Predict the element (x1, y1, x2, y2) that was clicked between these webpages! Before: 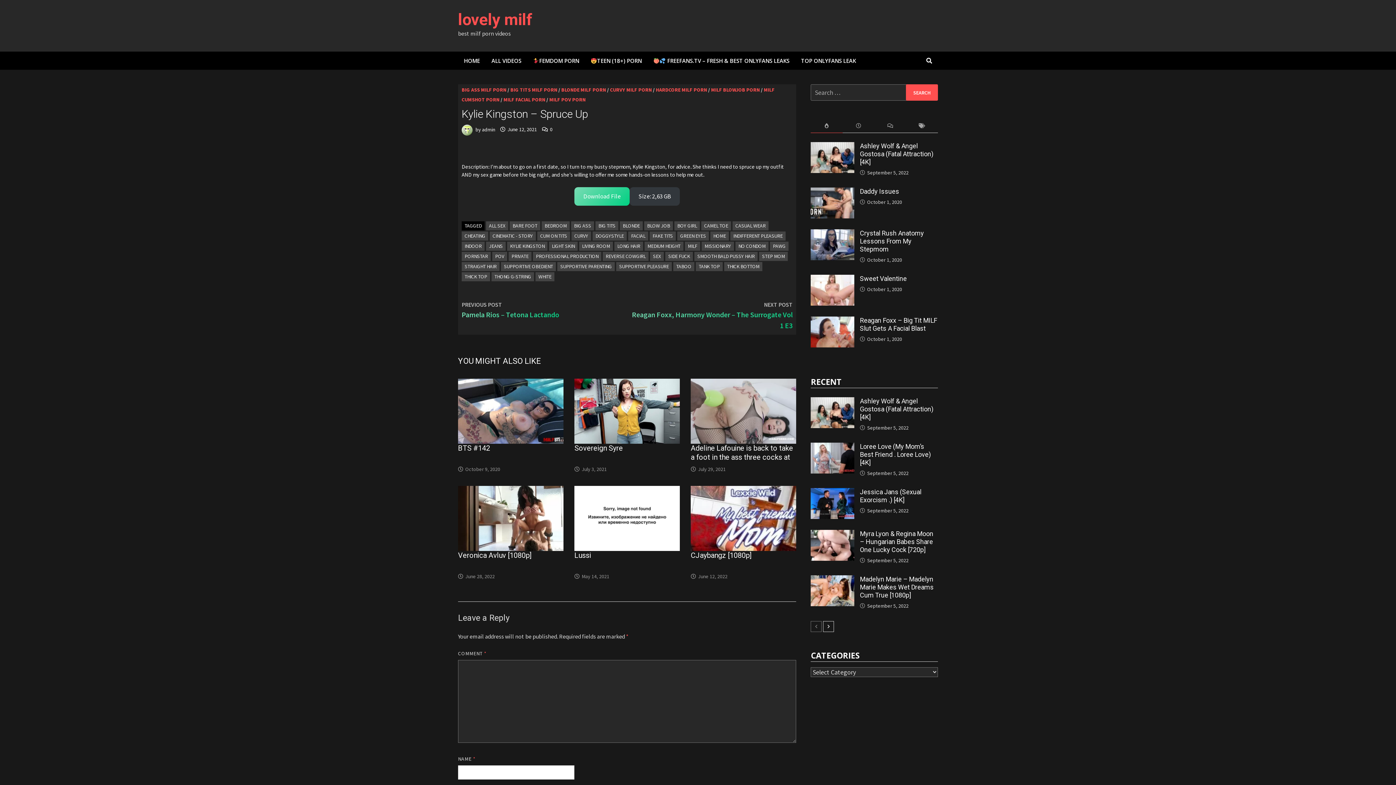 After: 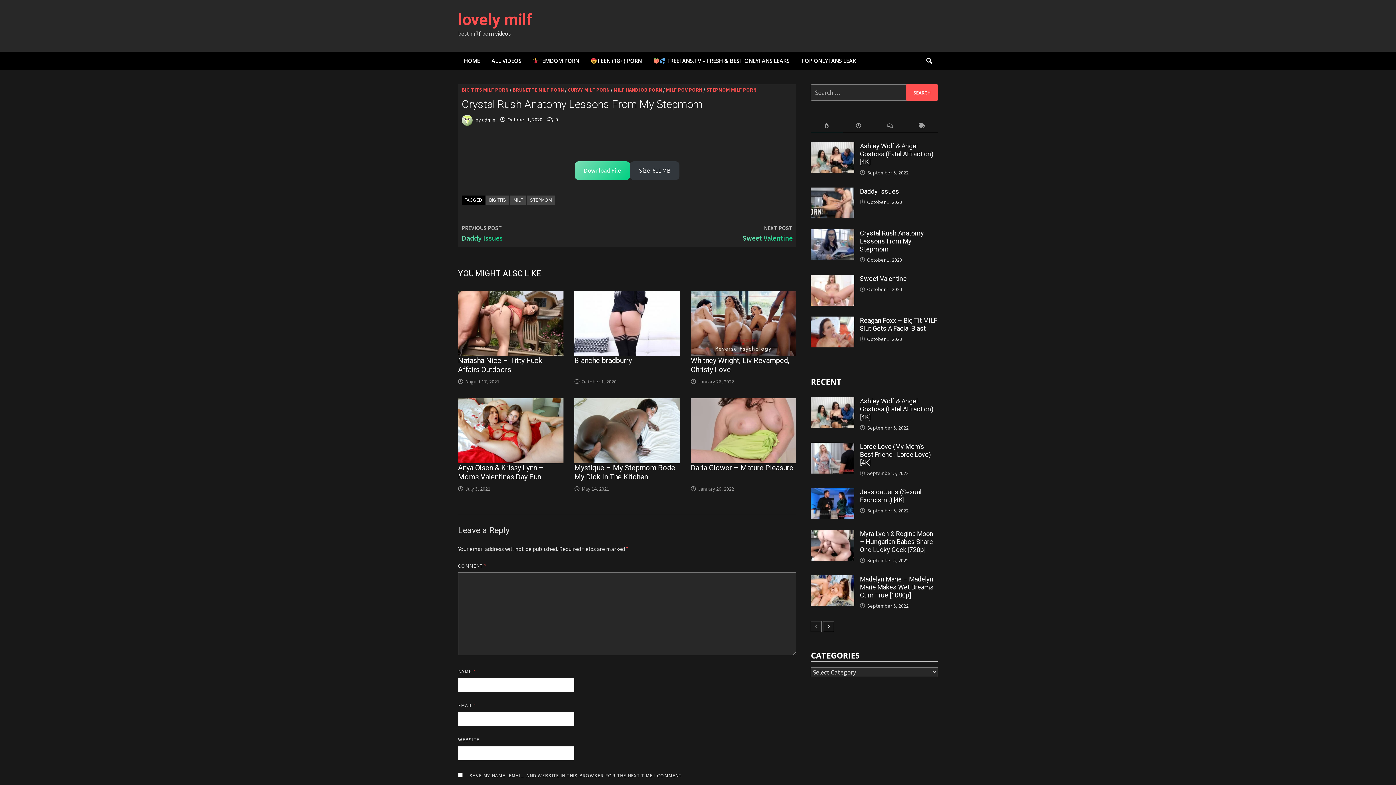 Action: label: Crystal Rush Anatomy Lessons From My Stepmom bbox: (860, 229, 924, 253)